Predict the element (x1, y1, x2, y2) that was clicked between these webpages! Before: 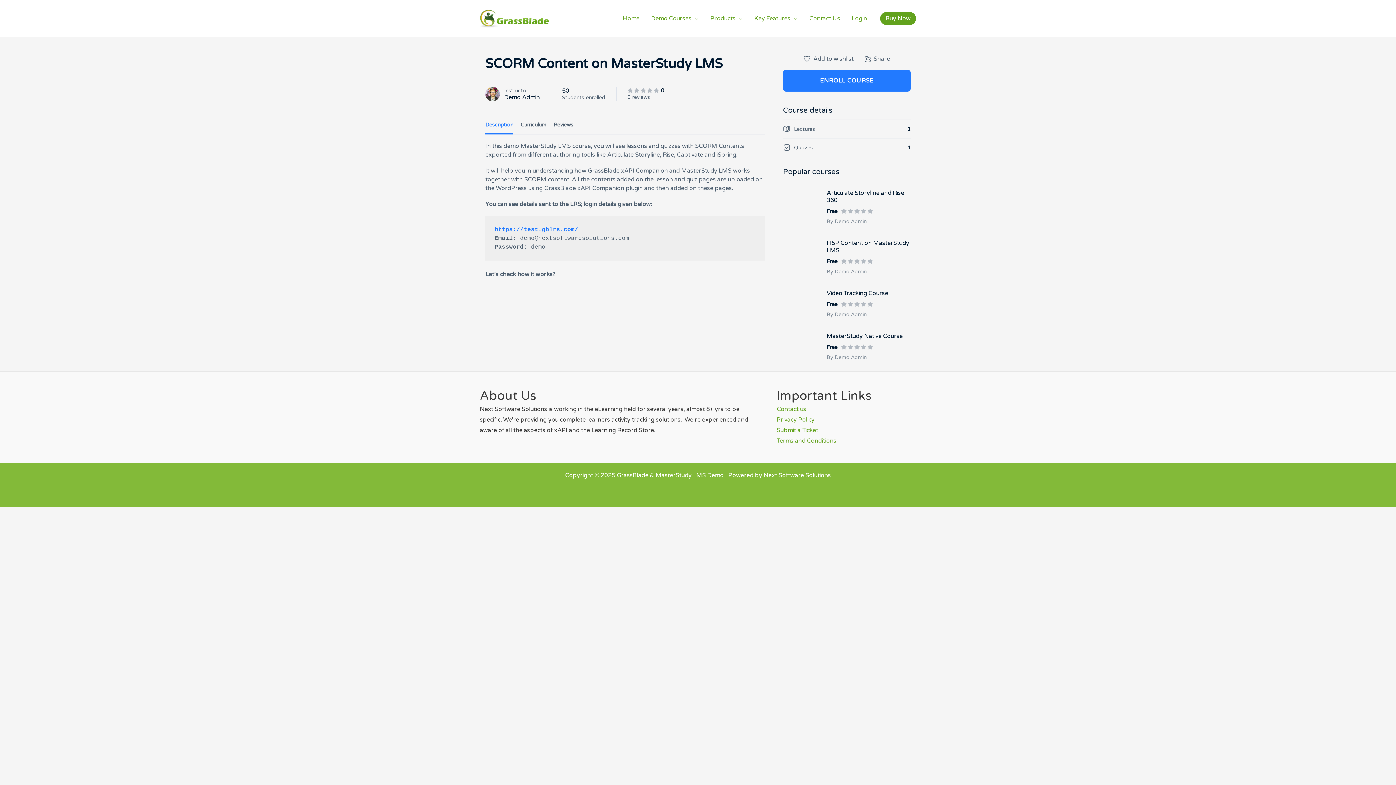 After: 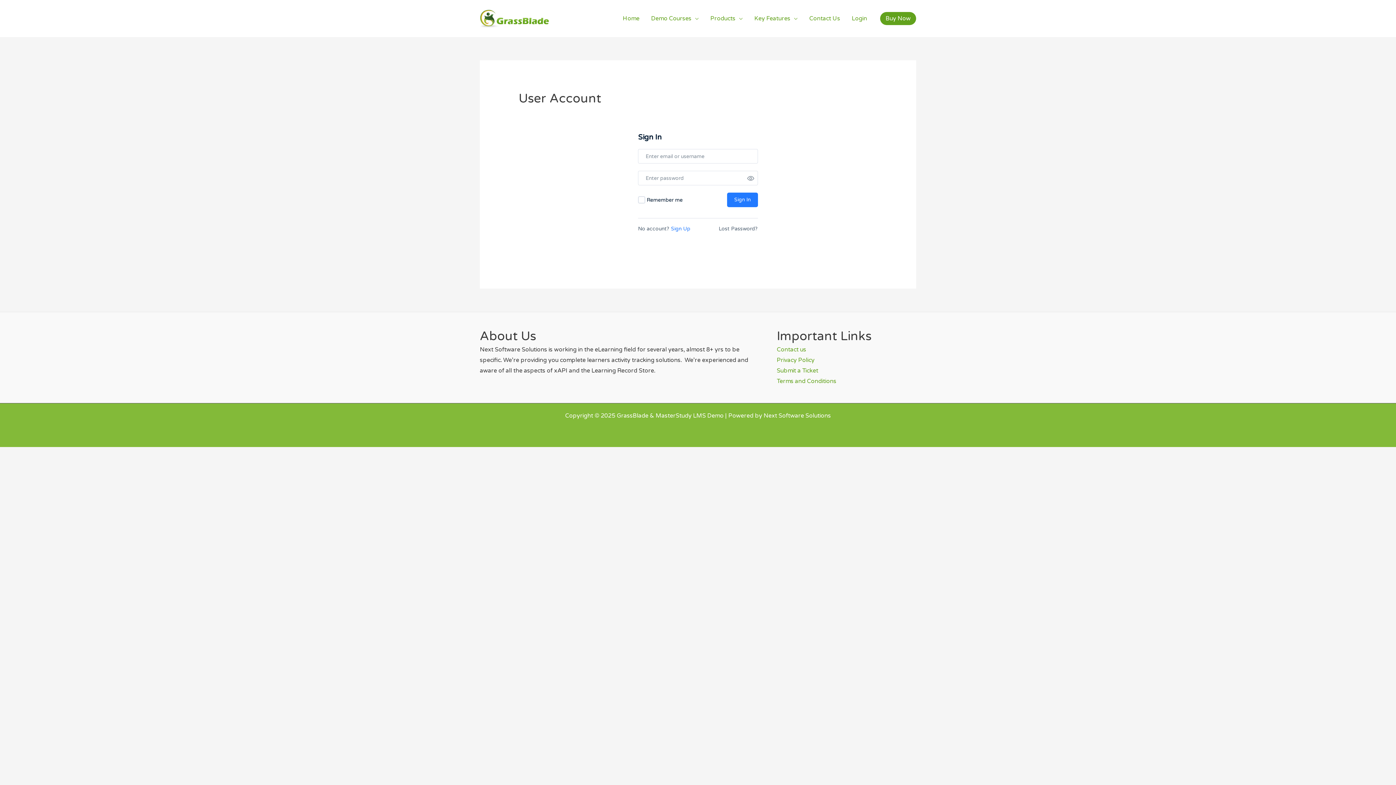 Action: label: Add to wishlist bbox: (804, 55, 853, 62)